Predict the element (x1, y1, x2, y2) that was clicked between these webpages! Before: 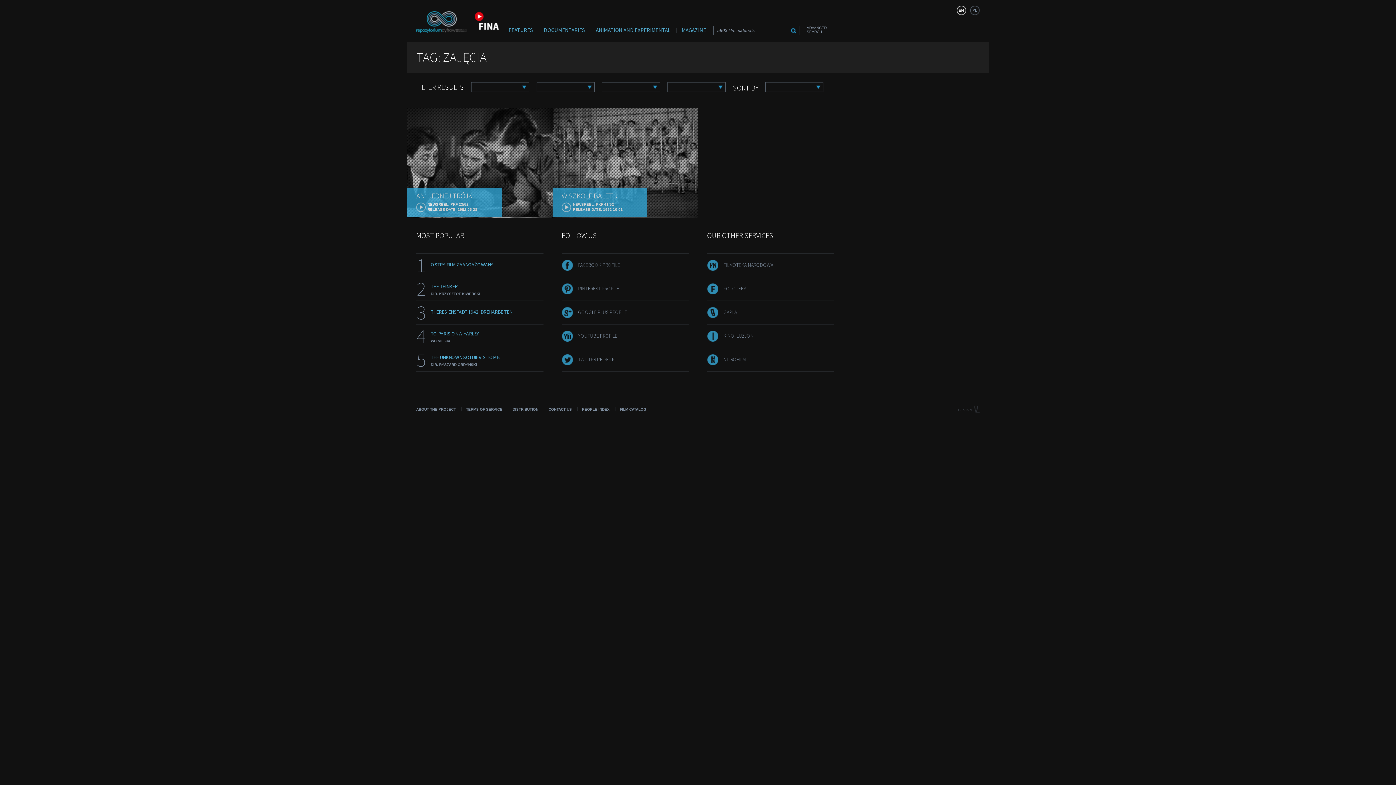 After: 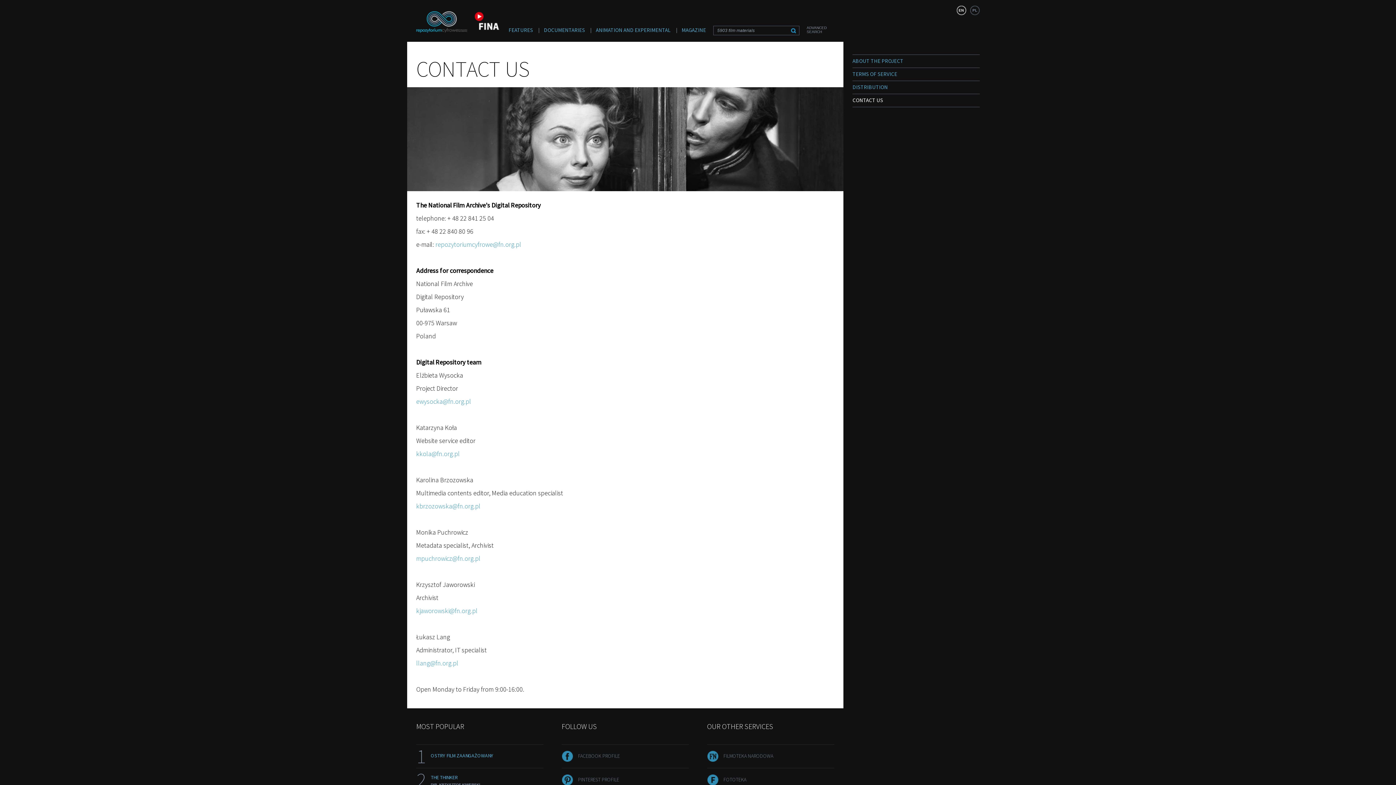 Action: label: CONTACT US bbox: (548, 407, 572, 411)